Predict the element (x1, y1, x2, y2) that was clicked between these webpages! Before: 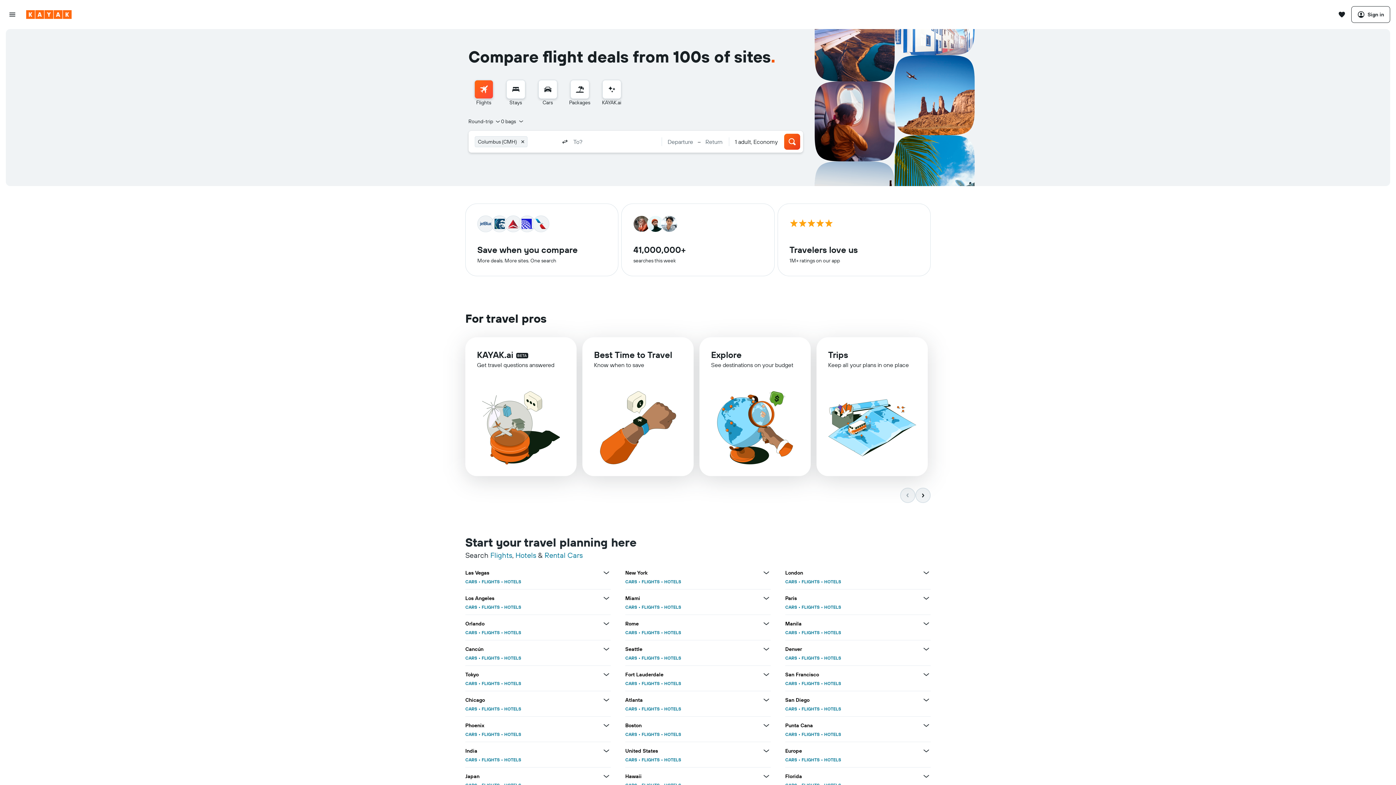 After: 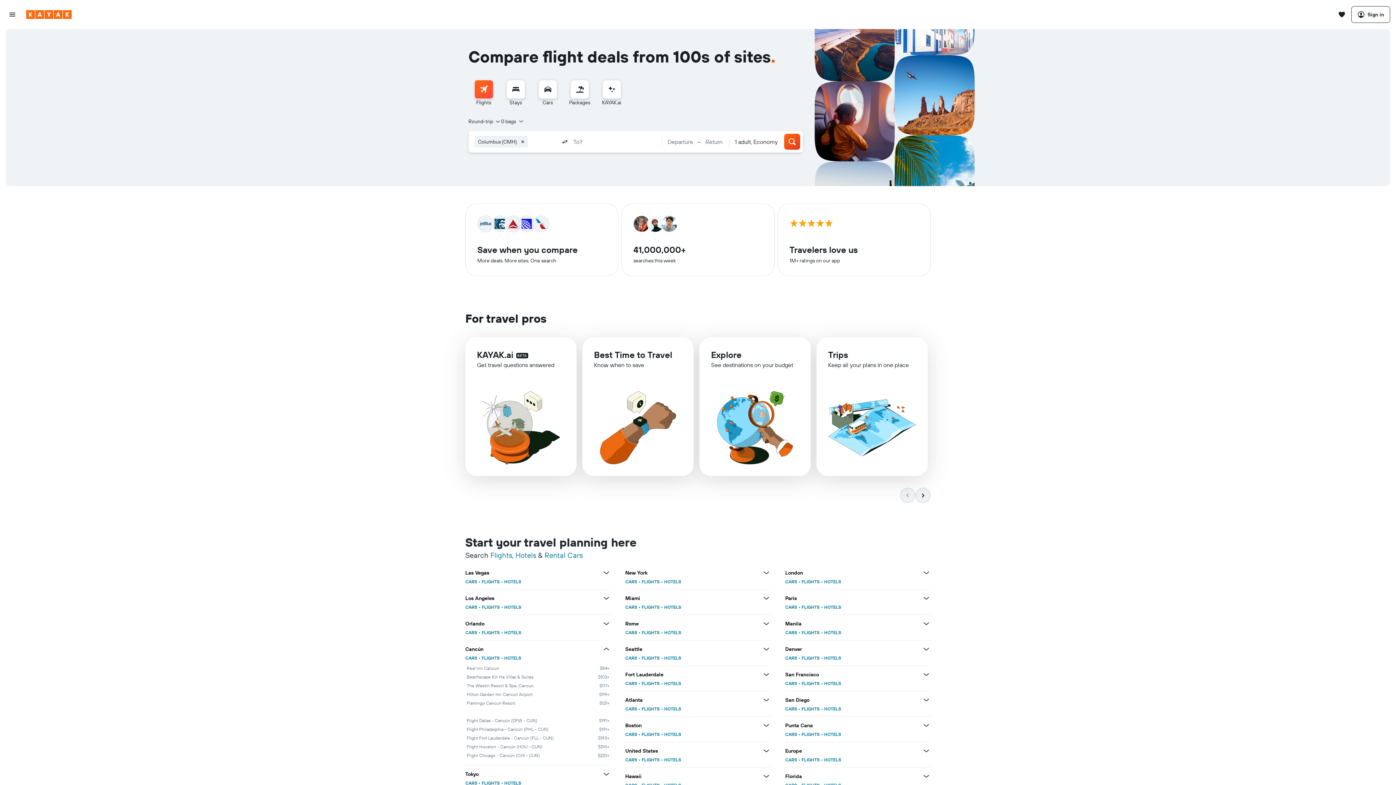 Action: label: View more deals for Cancún bbox: (602, 645, 610, 653)